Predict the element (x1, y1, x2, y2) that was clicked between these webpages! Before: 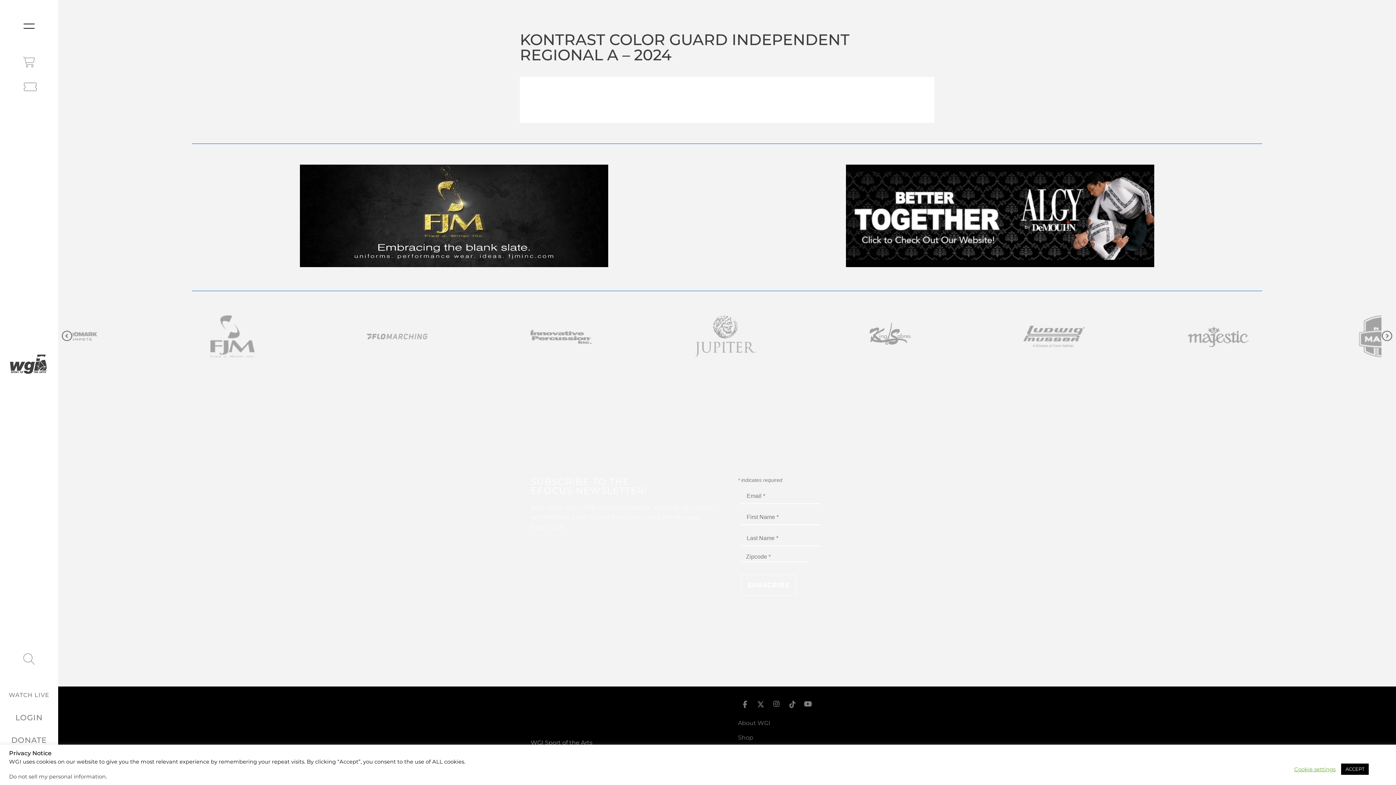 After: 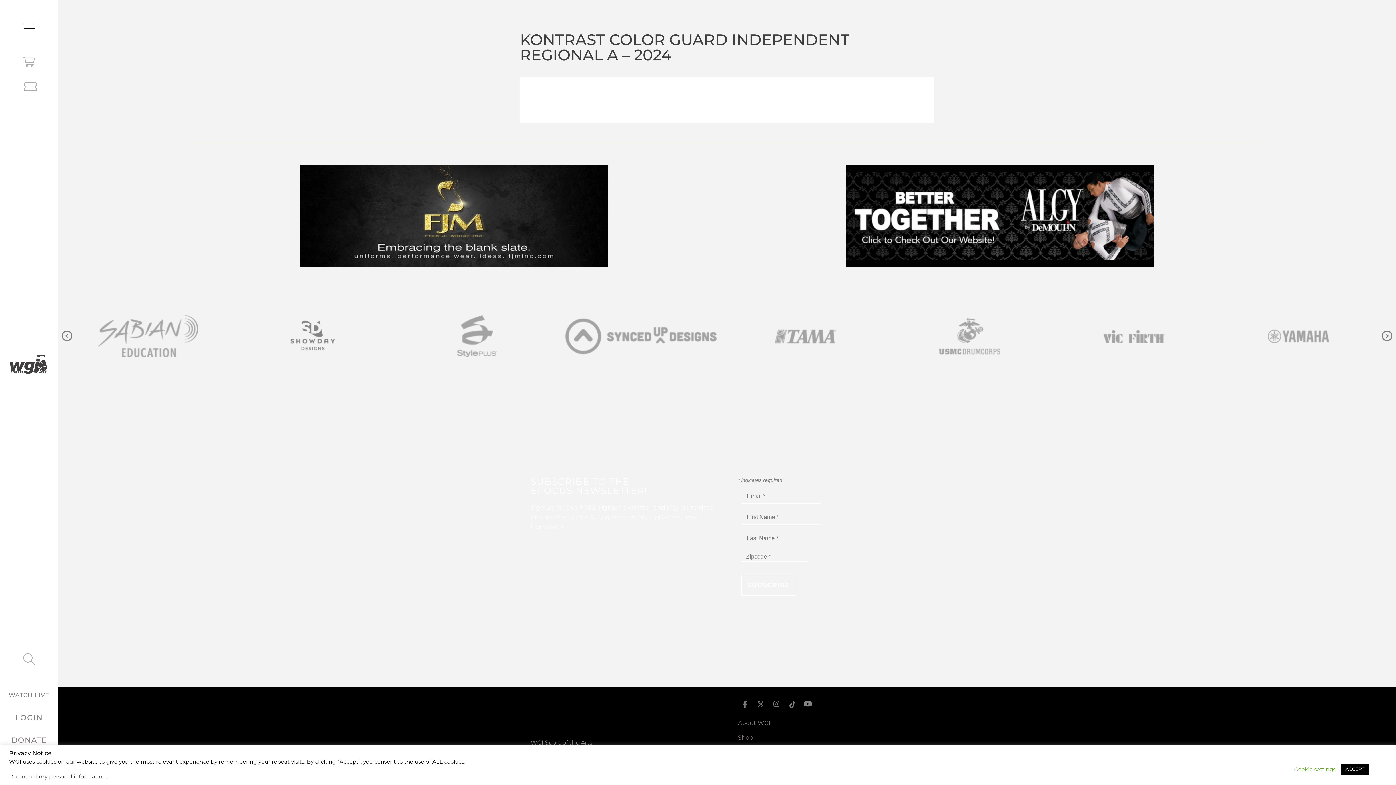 Action: bbox: (801, 697, 815, 711) label: Youtube